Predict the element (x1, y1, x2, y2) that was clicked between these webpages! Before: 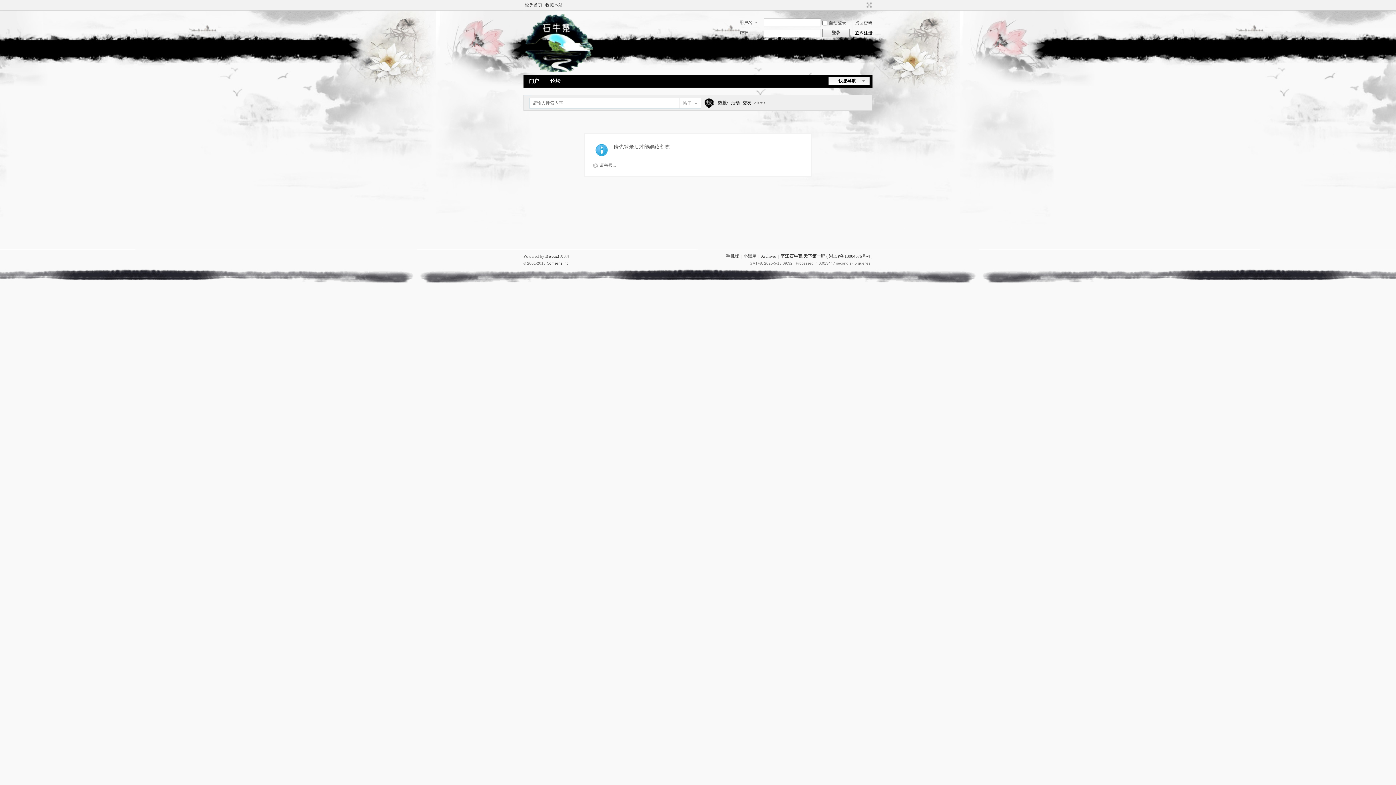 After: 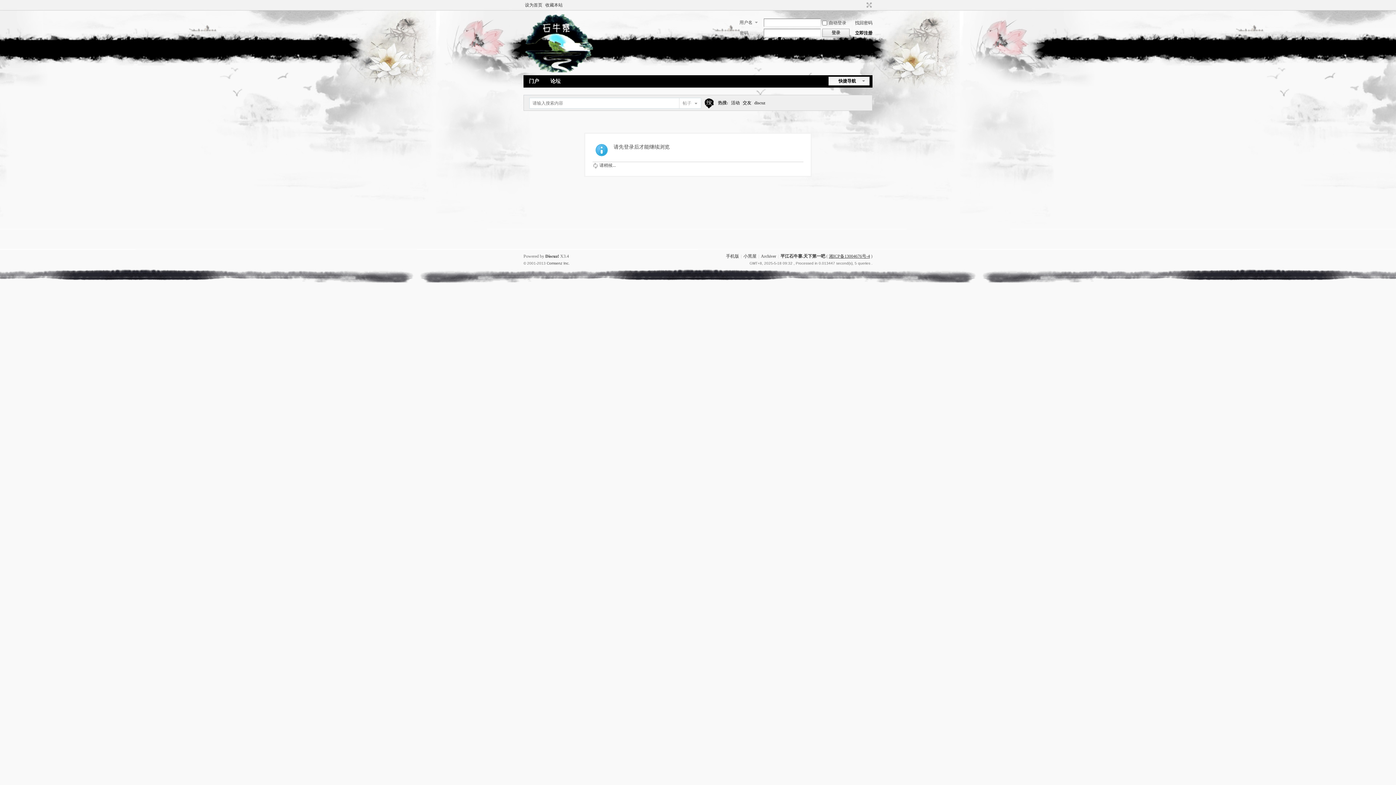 Action: bbox: (829, 253, 870, 258) label: 湘ICP备13004676号-4